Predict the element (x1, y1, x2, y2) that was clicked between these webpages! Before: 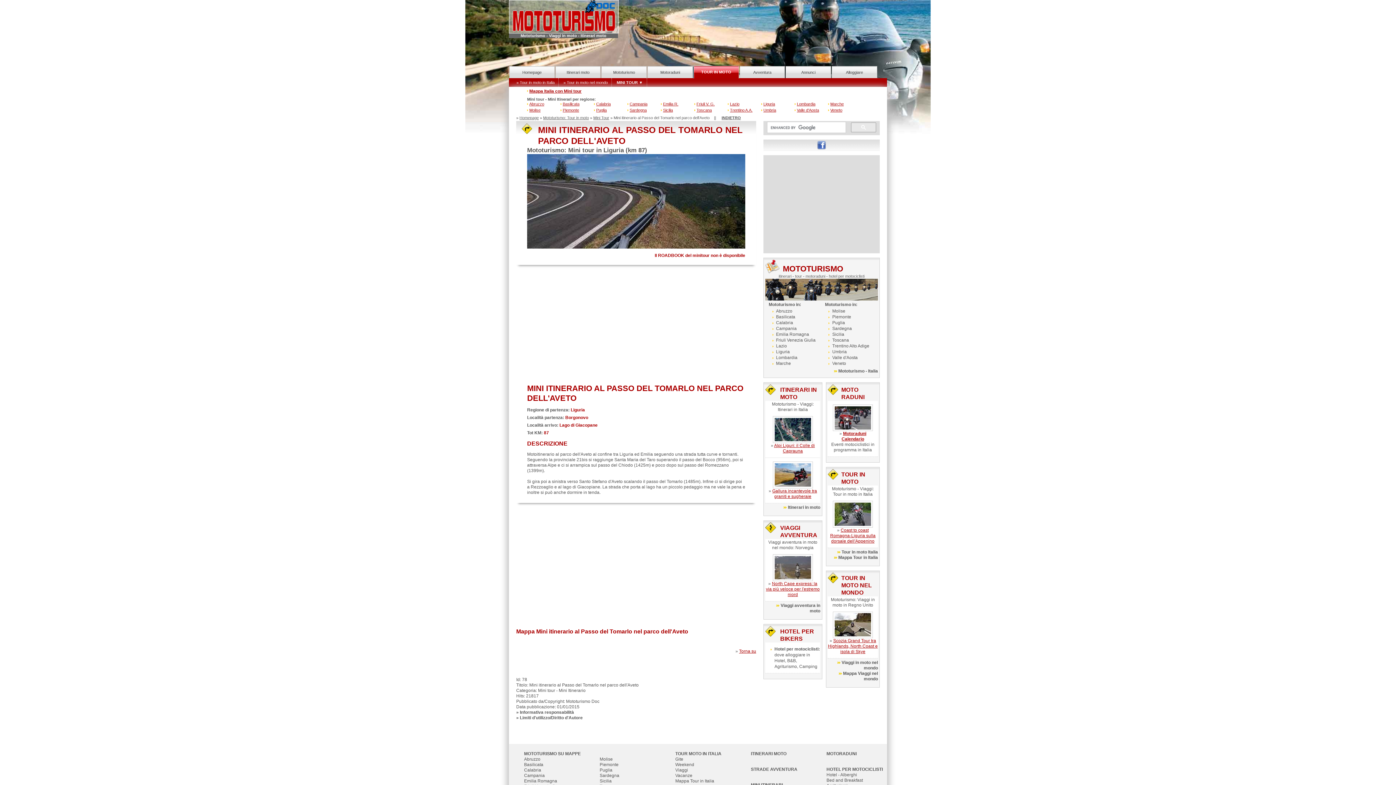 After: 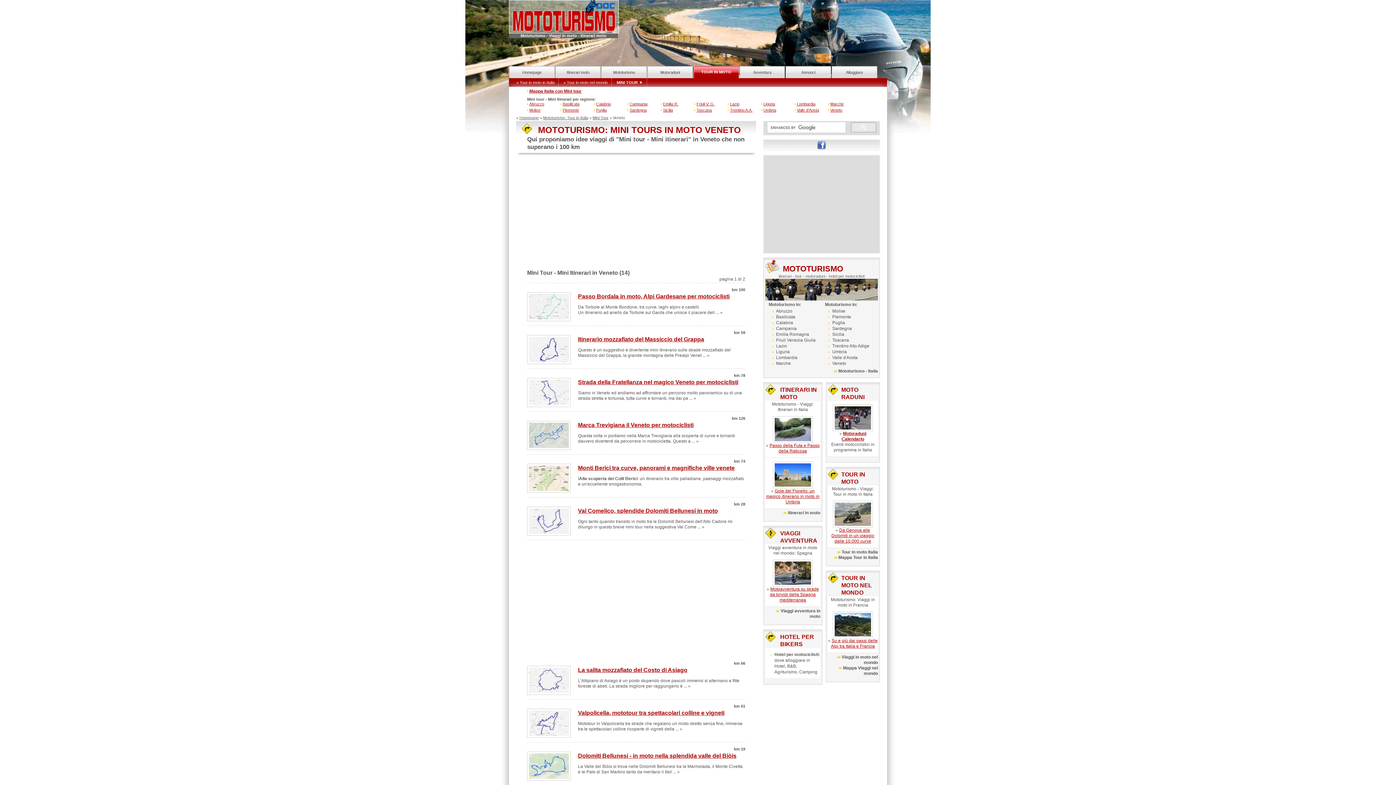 Action: label: Veneto bbox: (830, 108, 842, 112)